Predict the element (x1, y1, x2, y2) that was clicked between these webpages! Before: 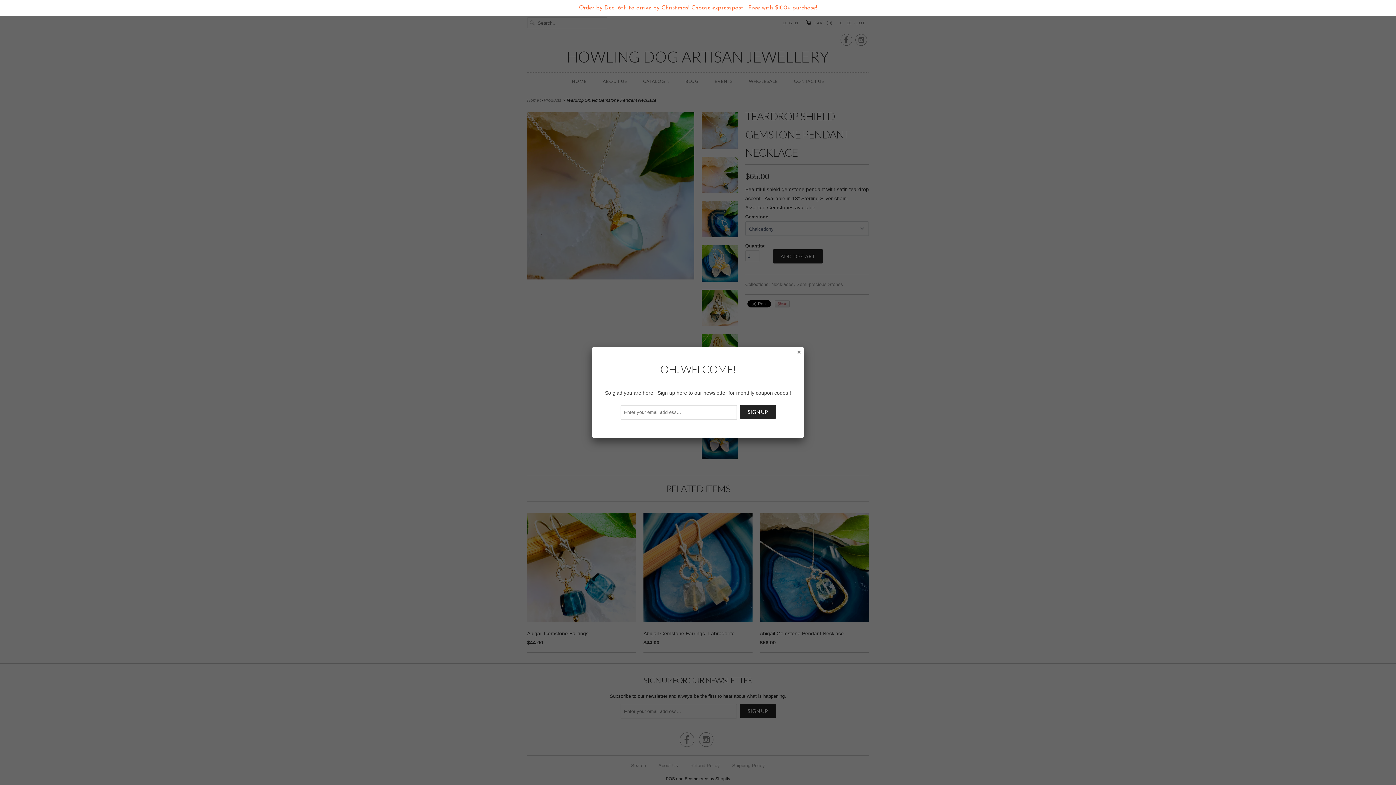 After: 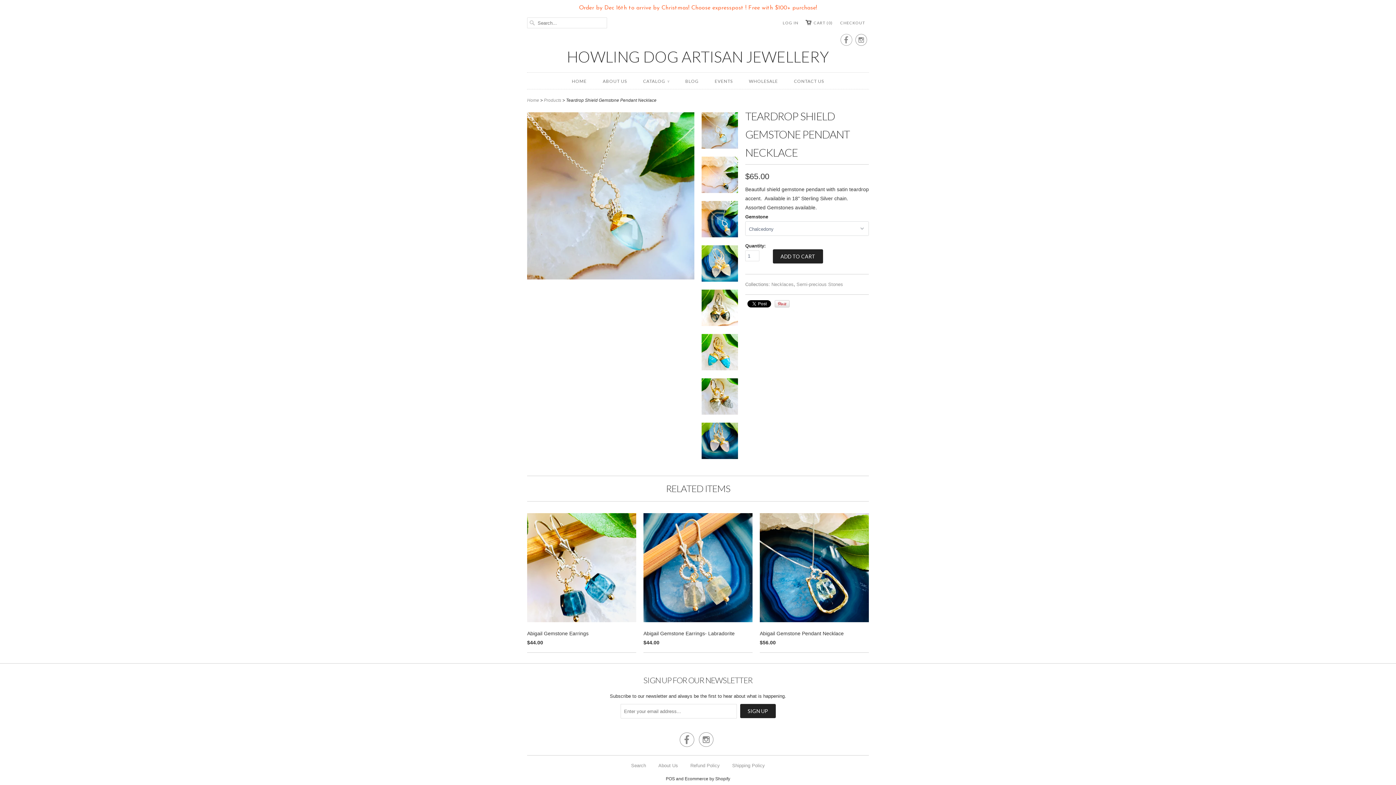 Action: bbox: (794, 348, 802, 355)